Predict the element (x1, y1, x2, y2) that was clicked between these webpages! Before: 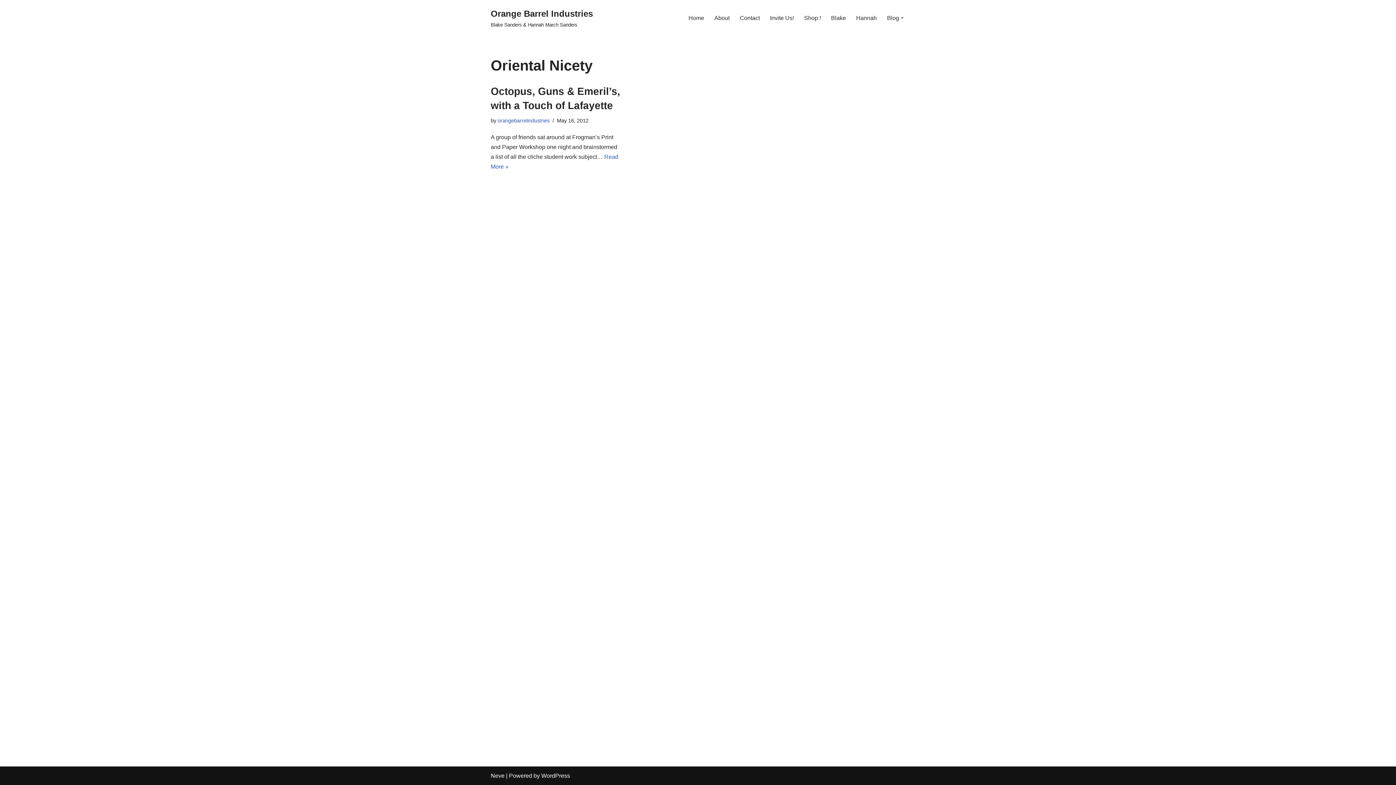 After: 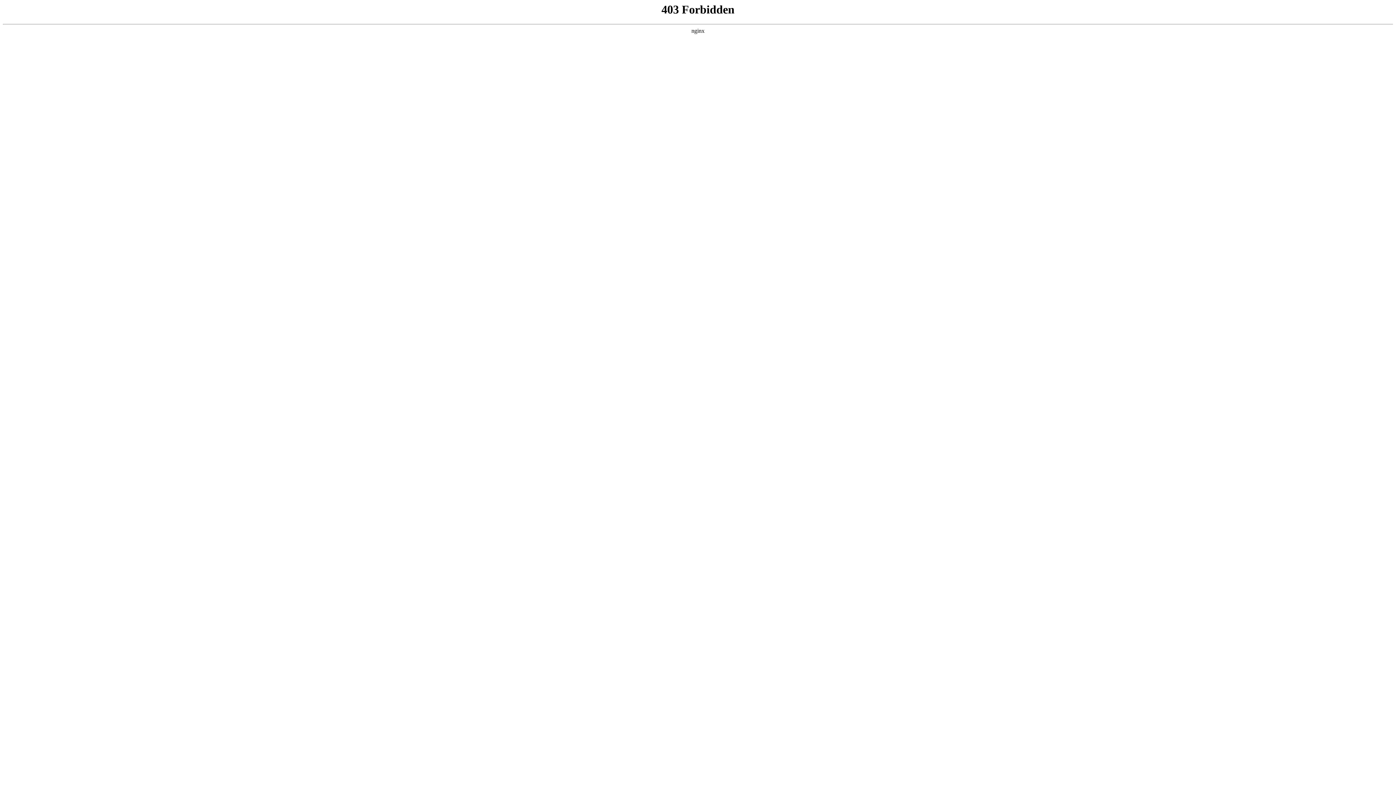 Action: bbox: (541, 773, 570, 779) label: WordPress